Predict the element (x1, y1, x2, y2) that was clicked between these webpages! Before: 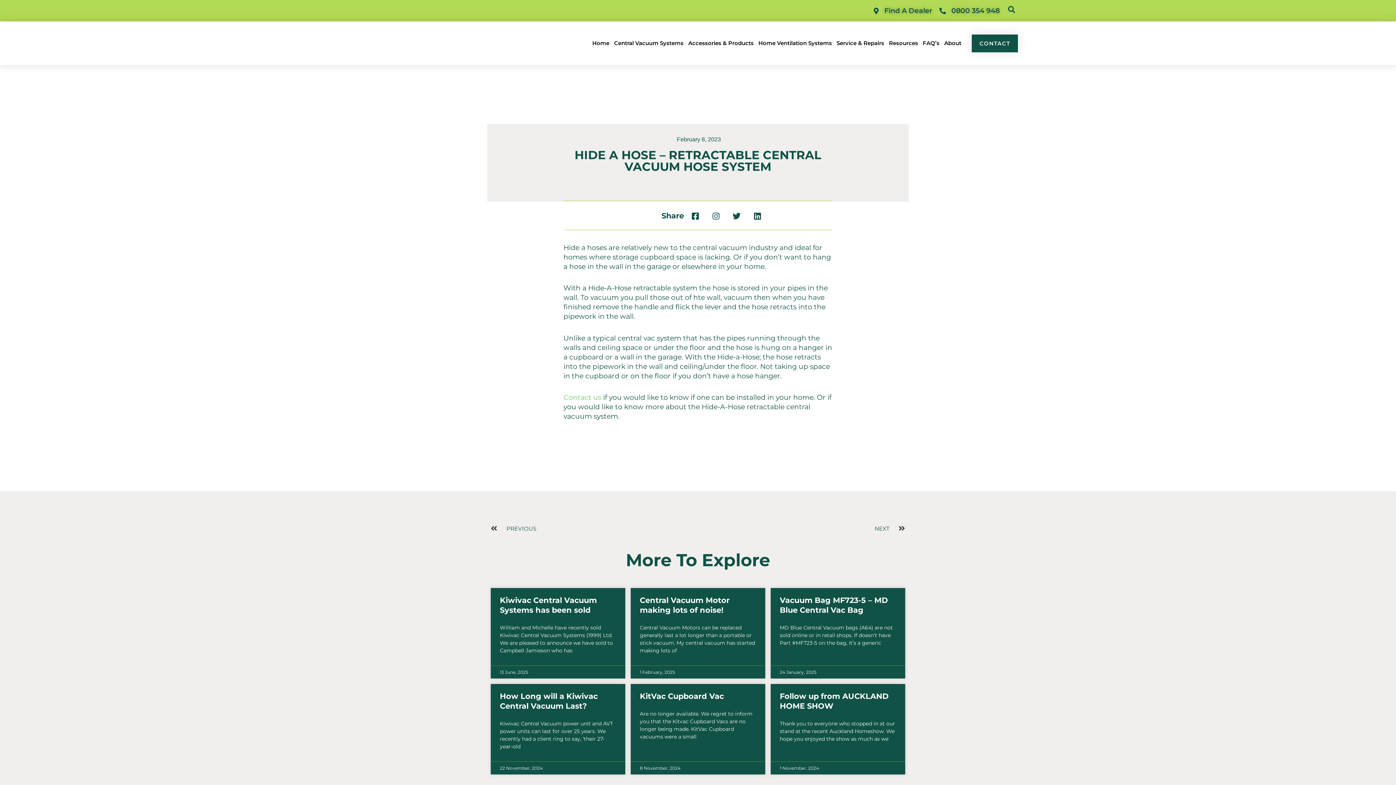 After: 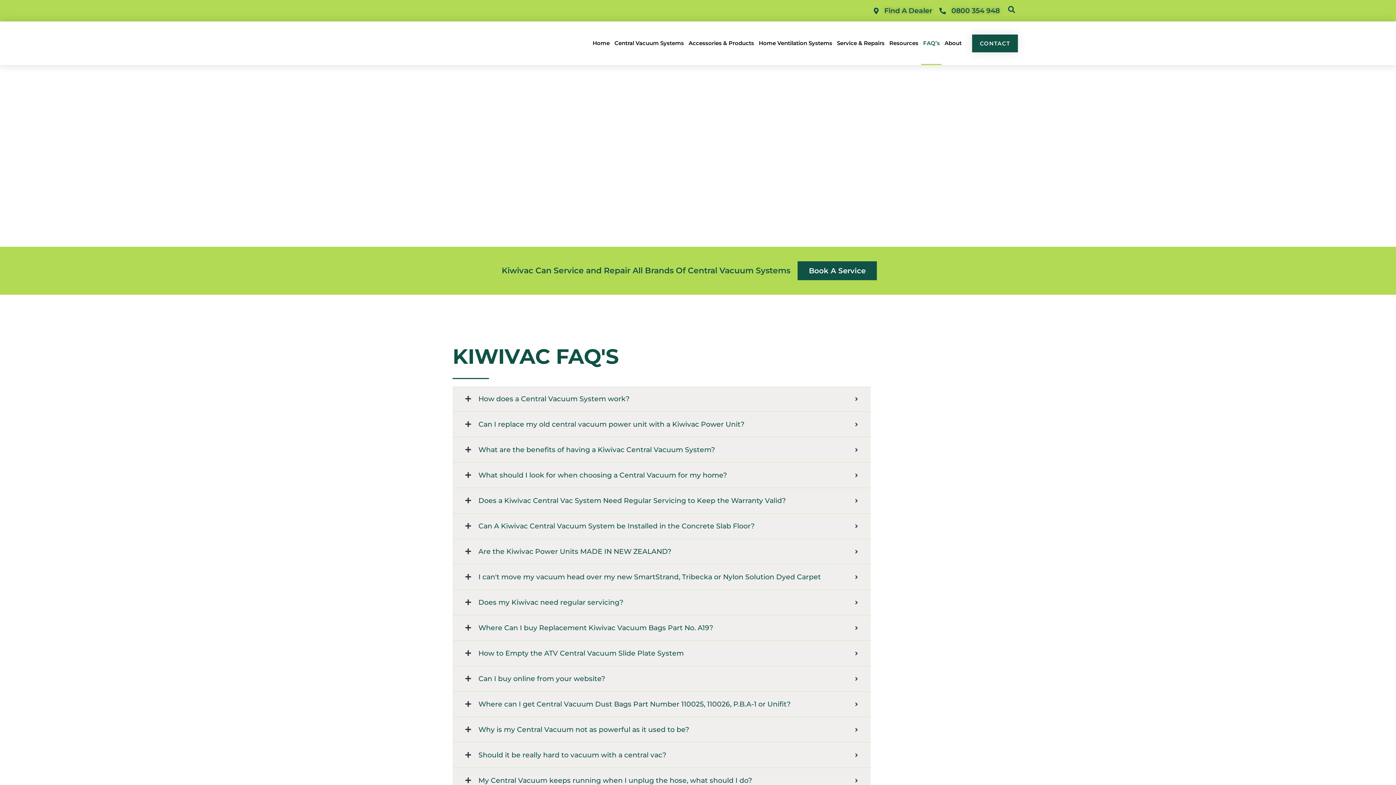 Action: label: FAQ’s bbox: (921, 21, 941, 65)